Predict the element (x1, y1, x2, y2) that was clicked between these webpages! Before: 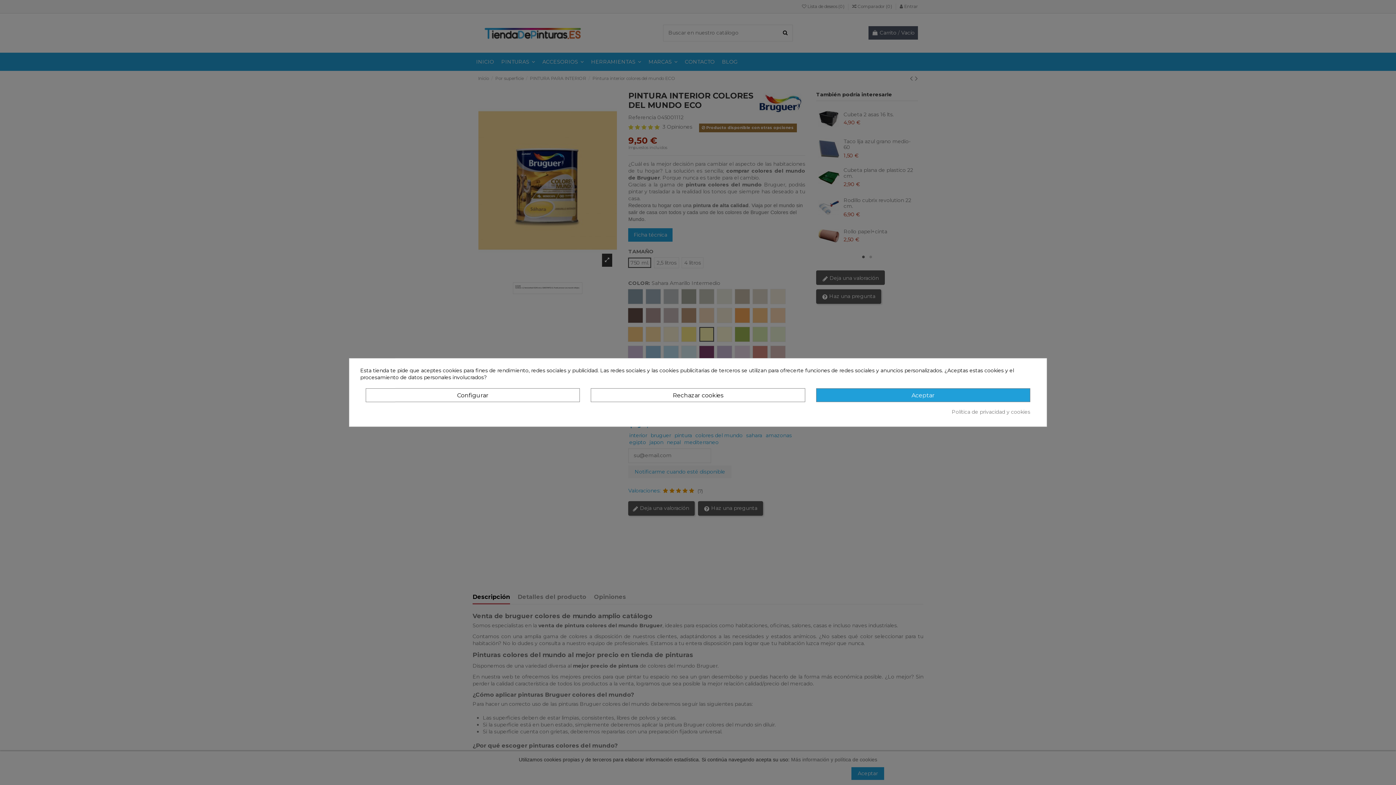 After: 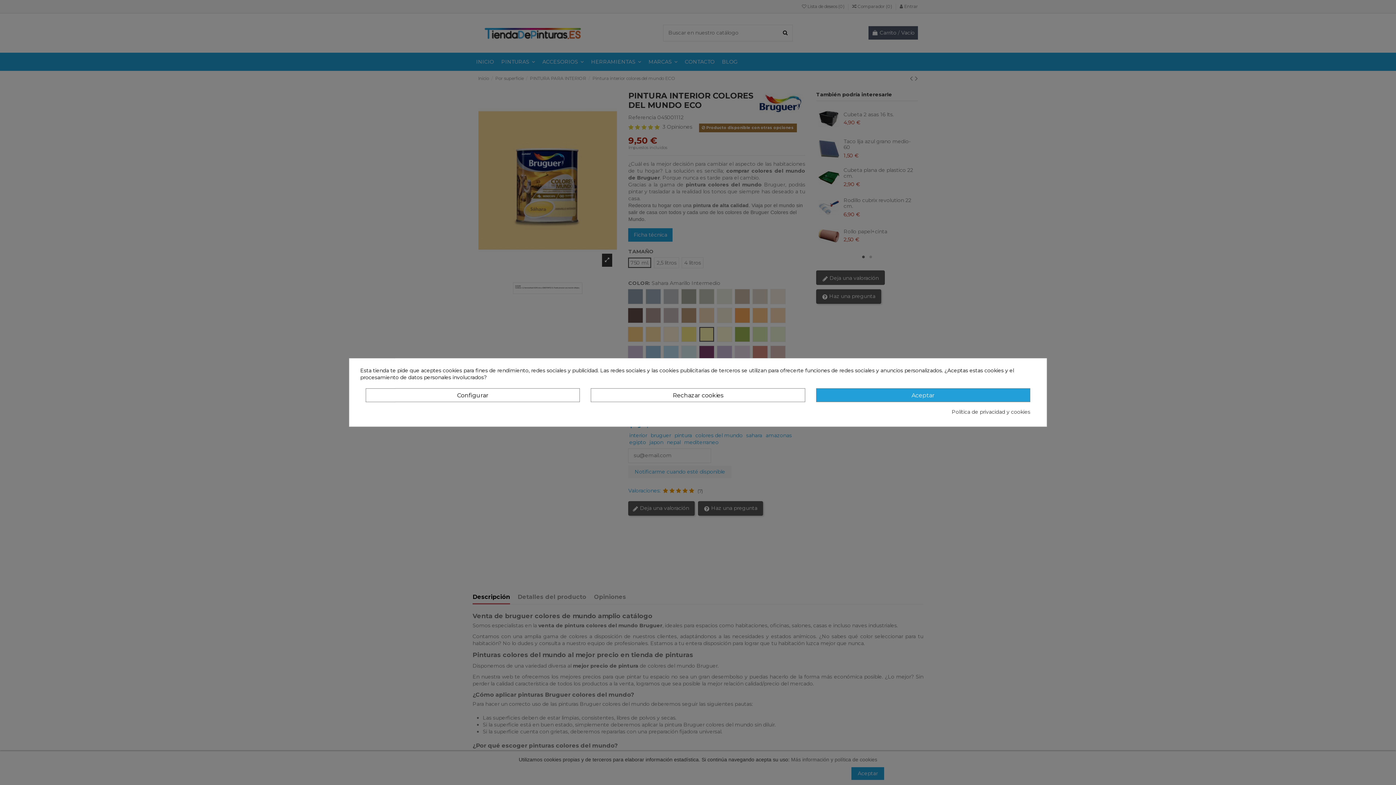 Action: bbox: (952, 408, 1030, 415) label: Política de privacidad y cookies